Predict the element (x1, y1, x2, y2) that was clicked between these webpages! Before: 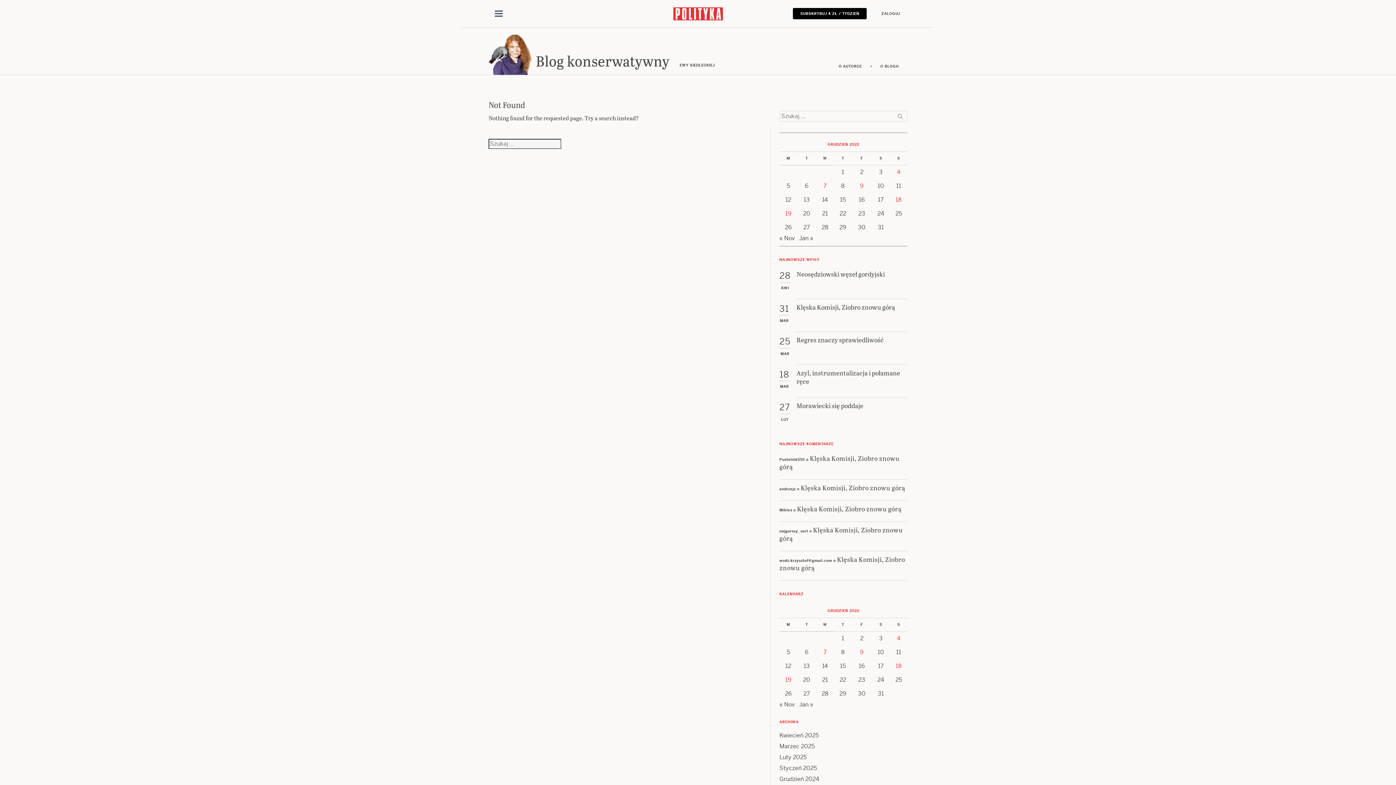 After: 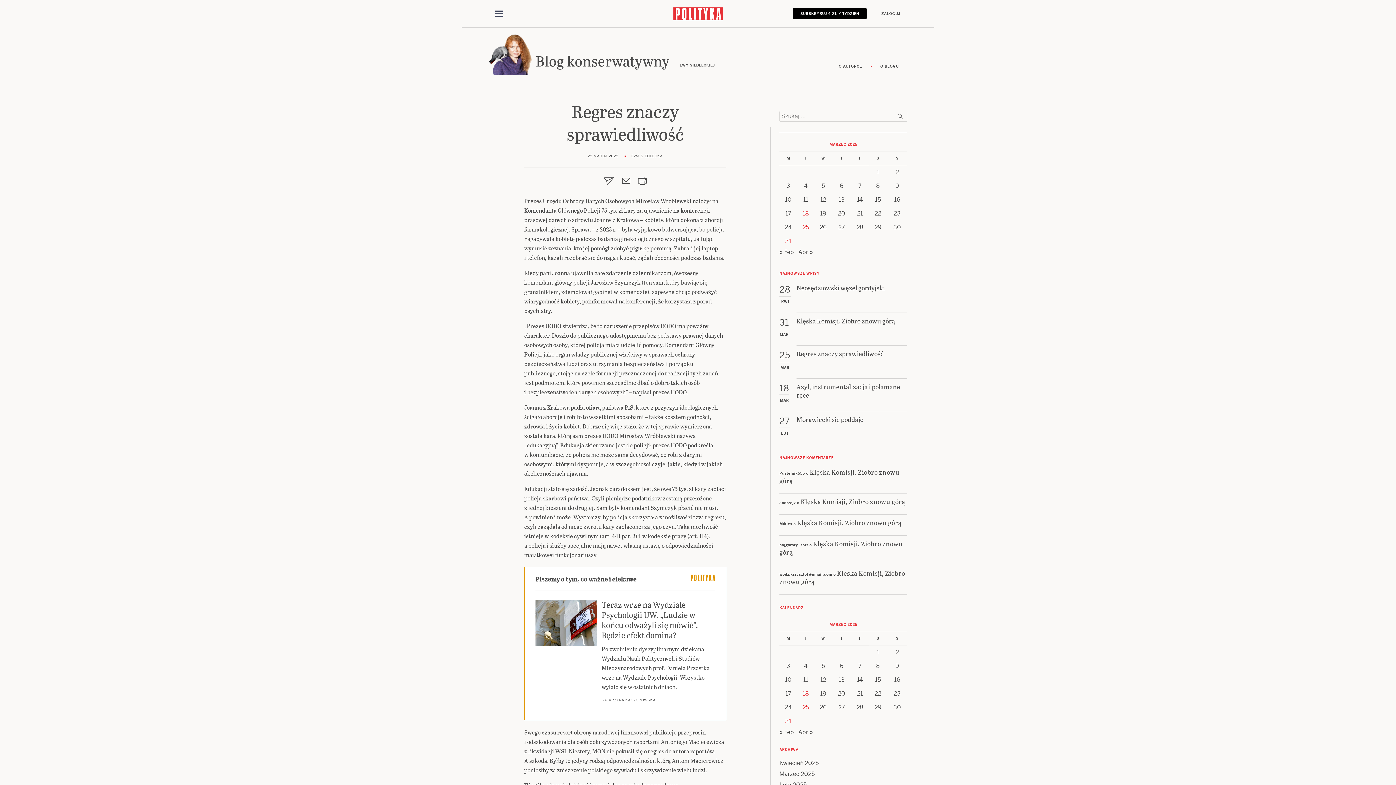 Action: bbox: (796, 335, 907, 364) label: Regres znaczy sprawiedliwość